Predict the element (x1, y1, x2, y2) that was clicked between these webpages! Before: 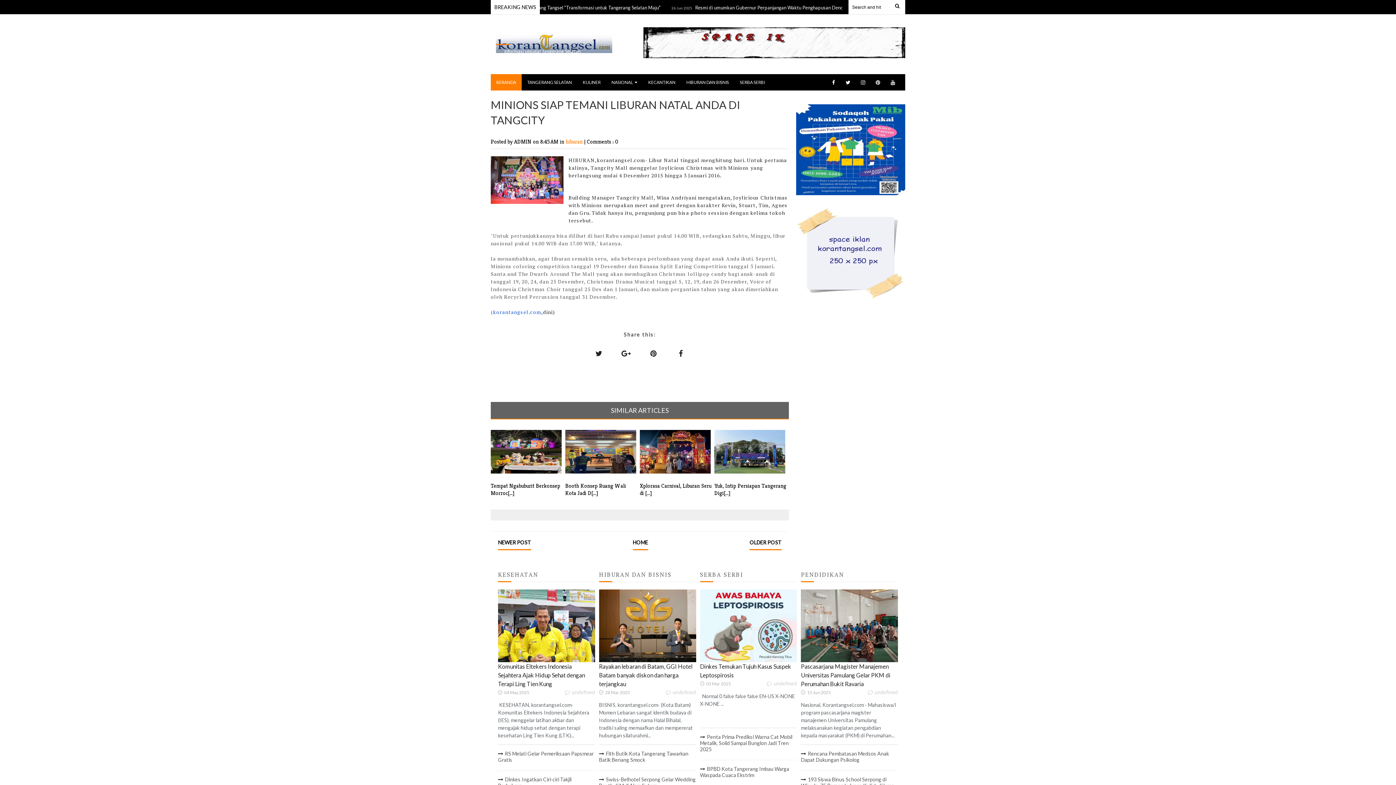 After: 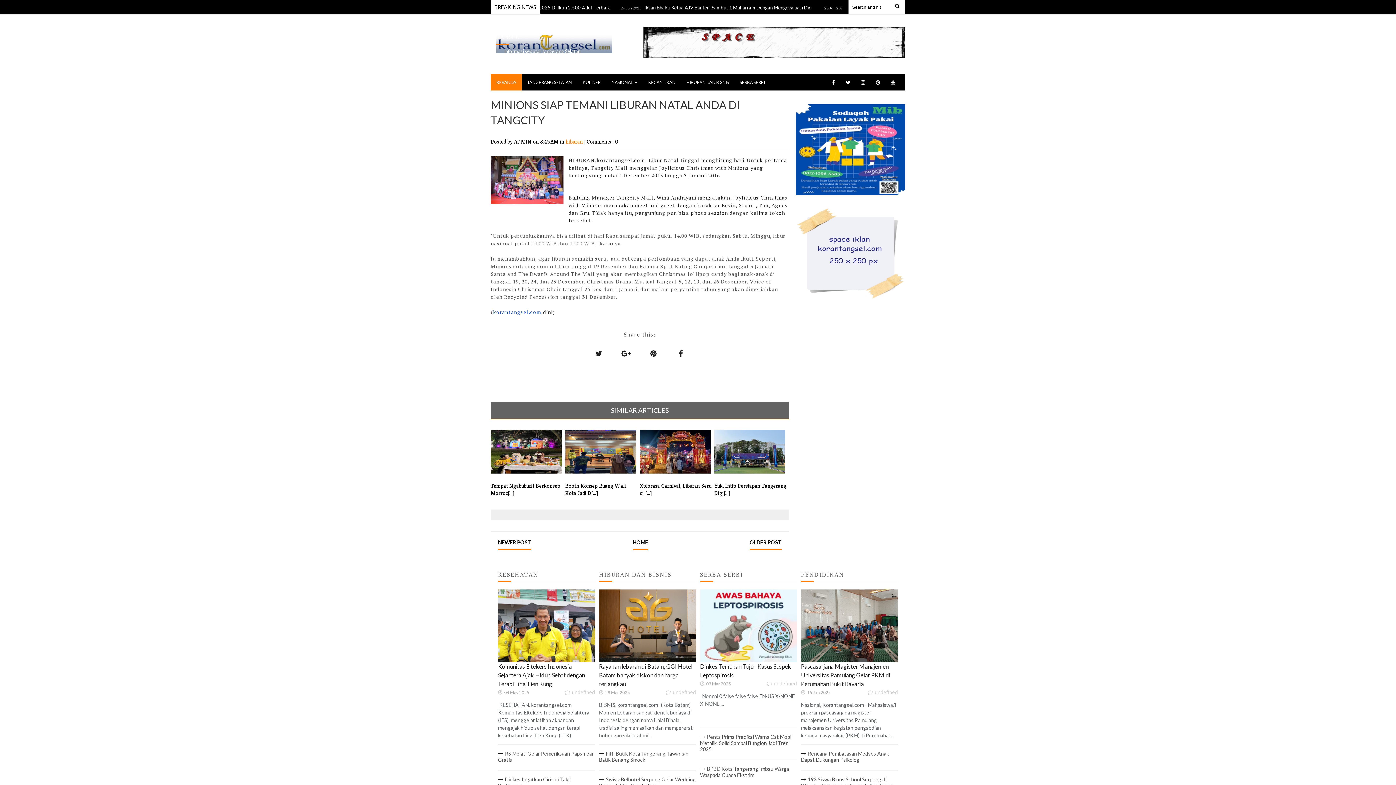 Action: bbox: (796, 191, 905, 196)